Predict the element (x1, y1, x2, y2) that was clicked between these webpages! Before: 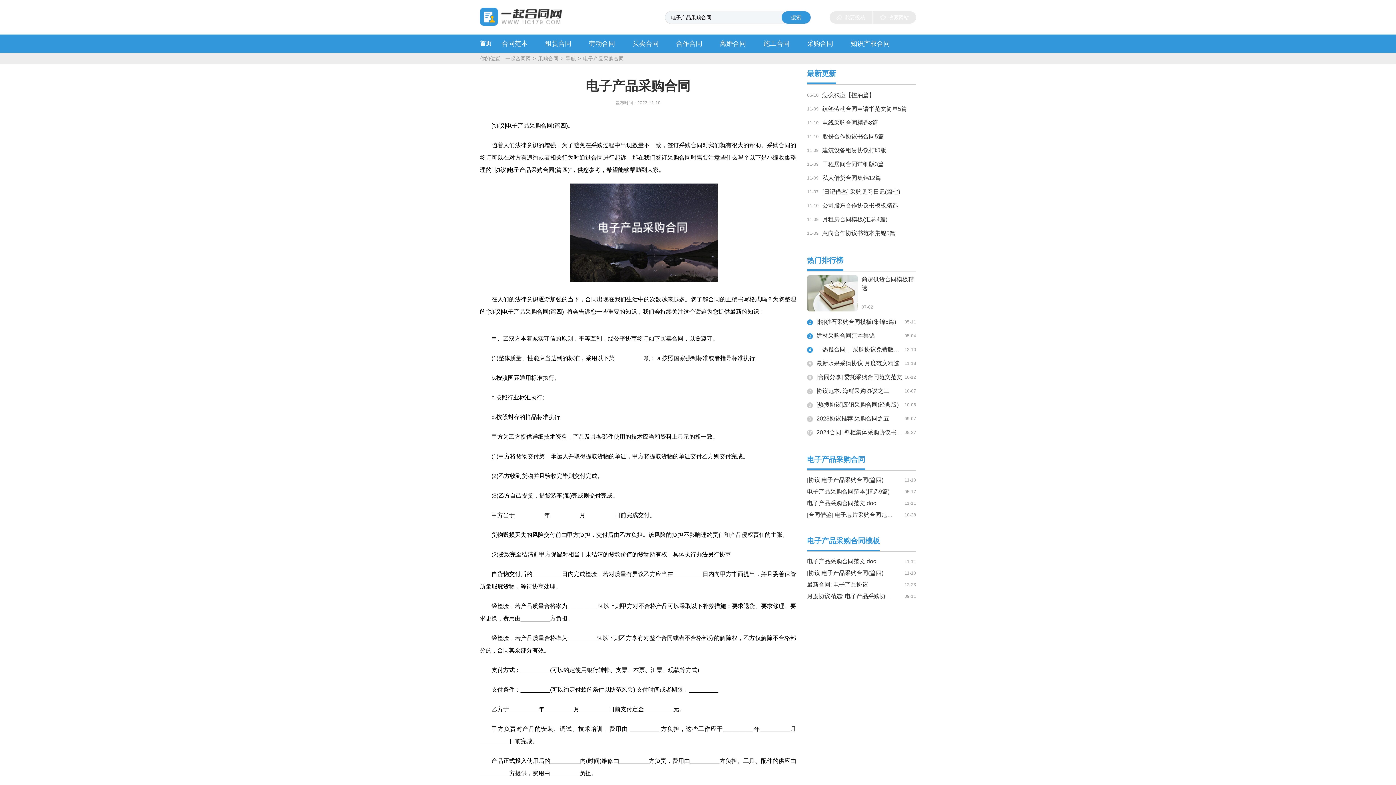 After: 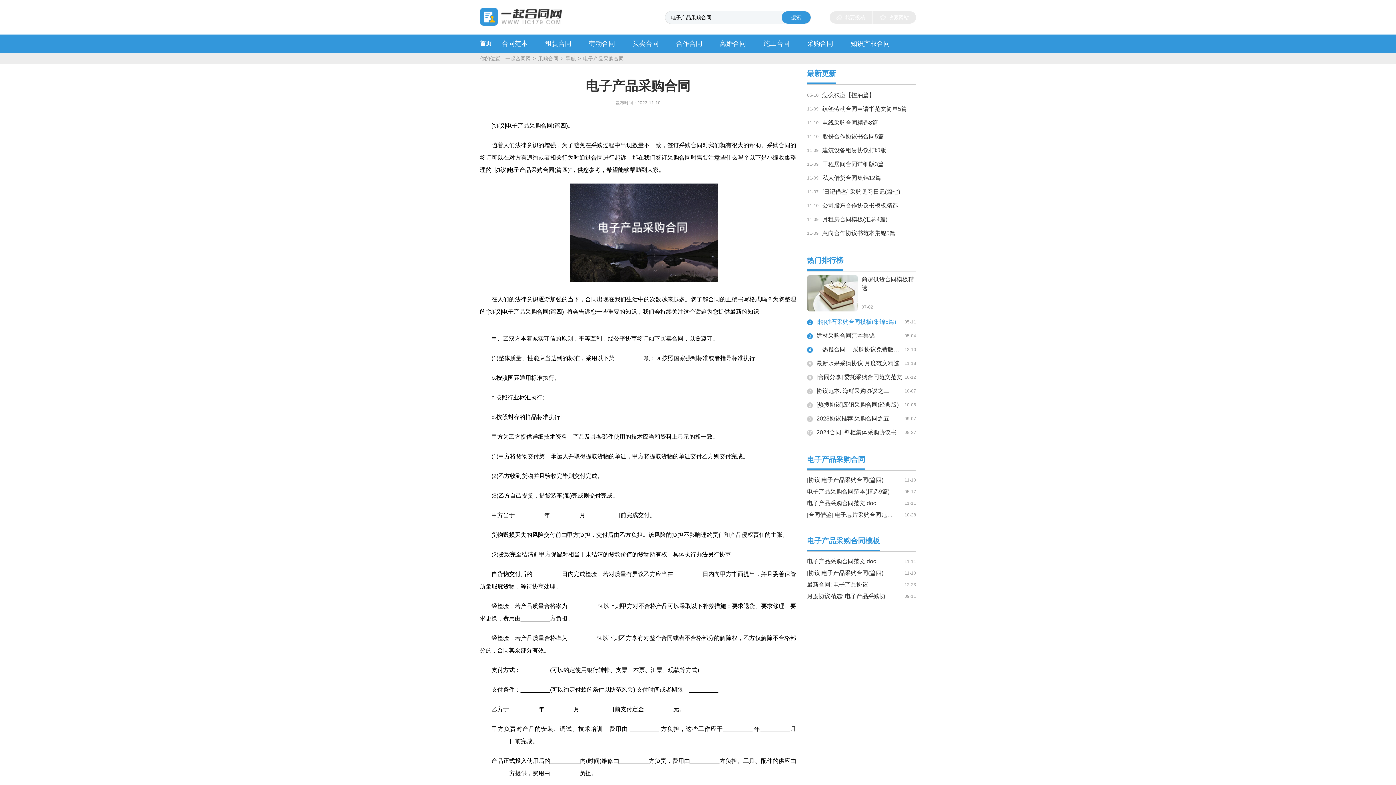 Action: label: [精]砂石采购合同模板(集锦5篇) bbox: (816, 315, 904, 329)